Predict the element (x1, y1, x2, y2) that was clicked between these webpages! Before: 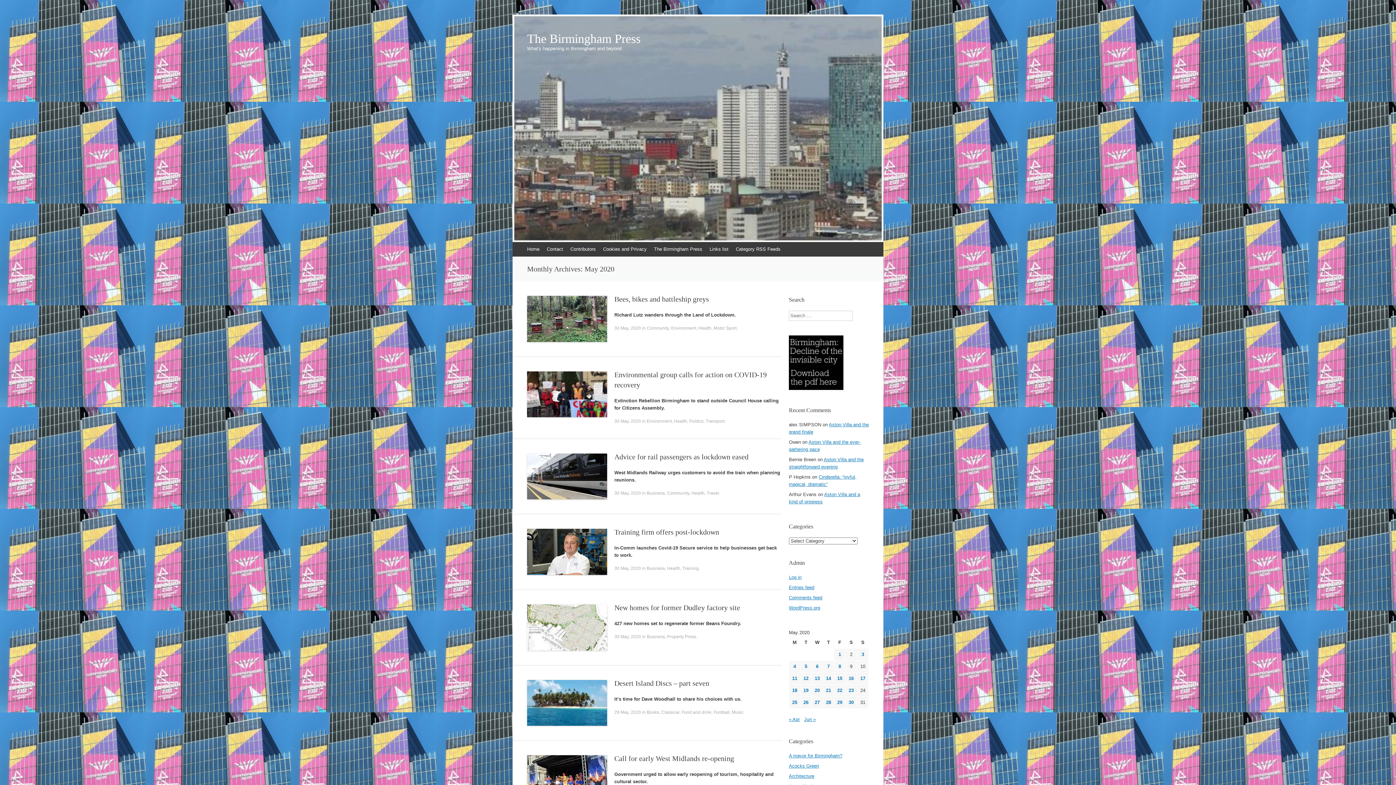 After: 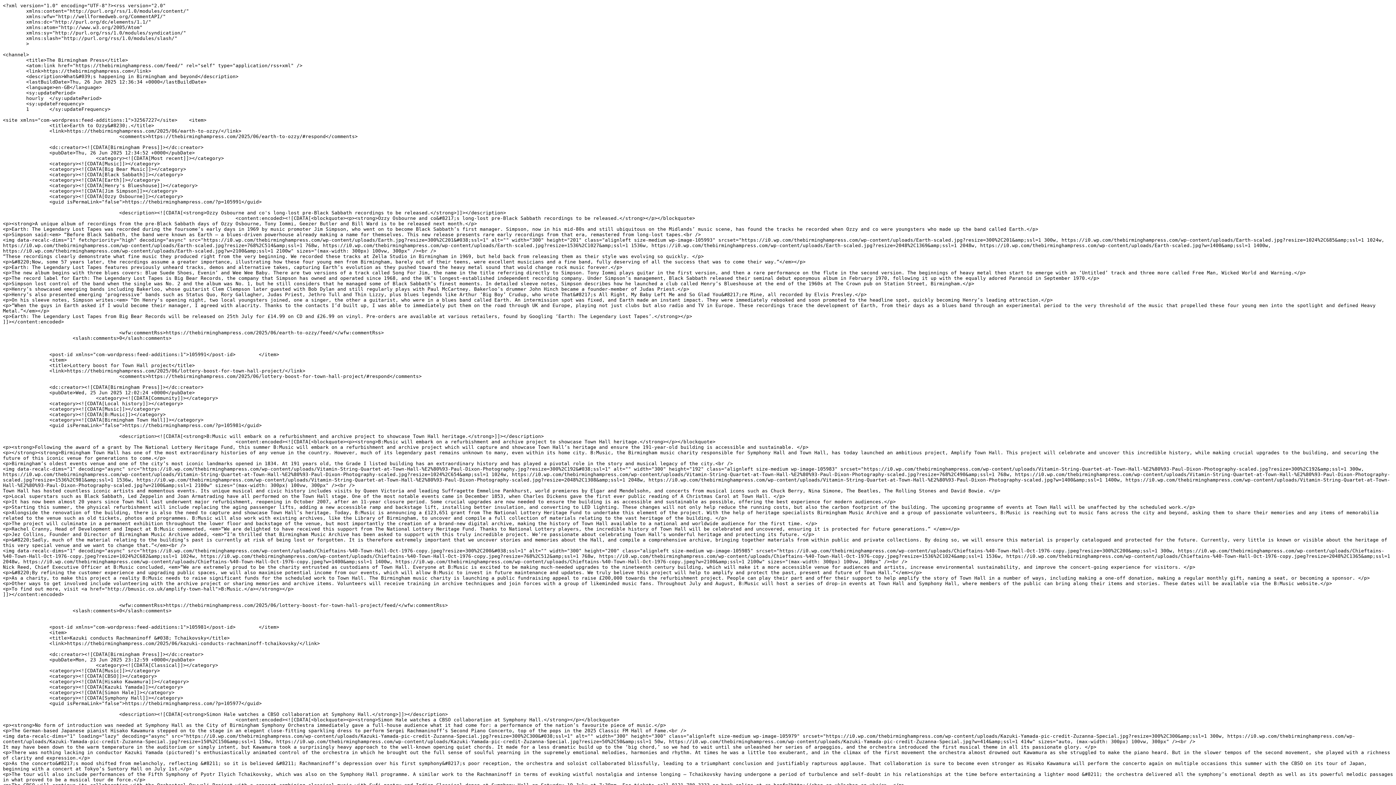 Action: bbox: (789, 585, 814, 590) label: Entries feed